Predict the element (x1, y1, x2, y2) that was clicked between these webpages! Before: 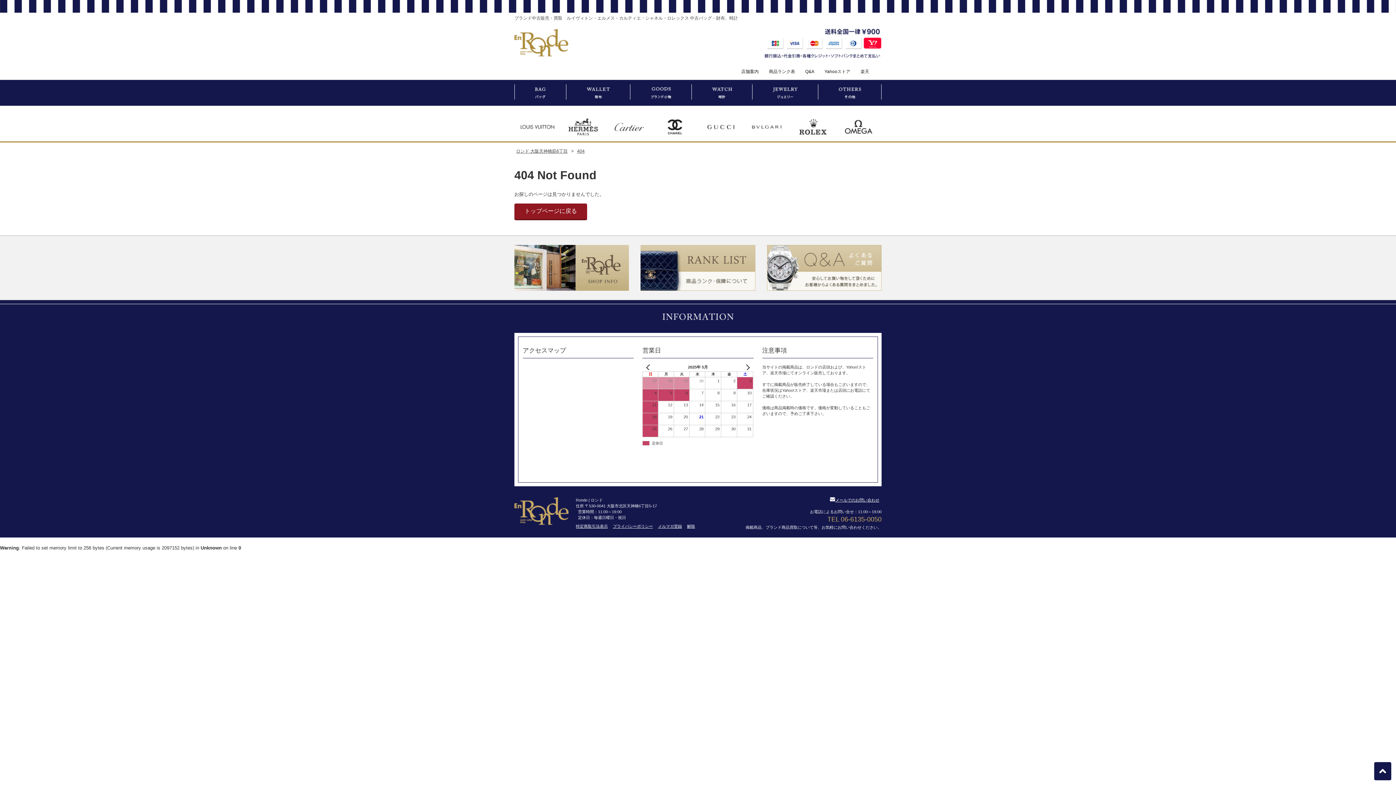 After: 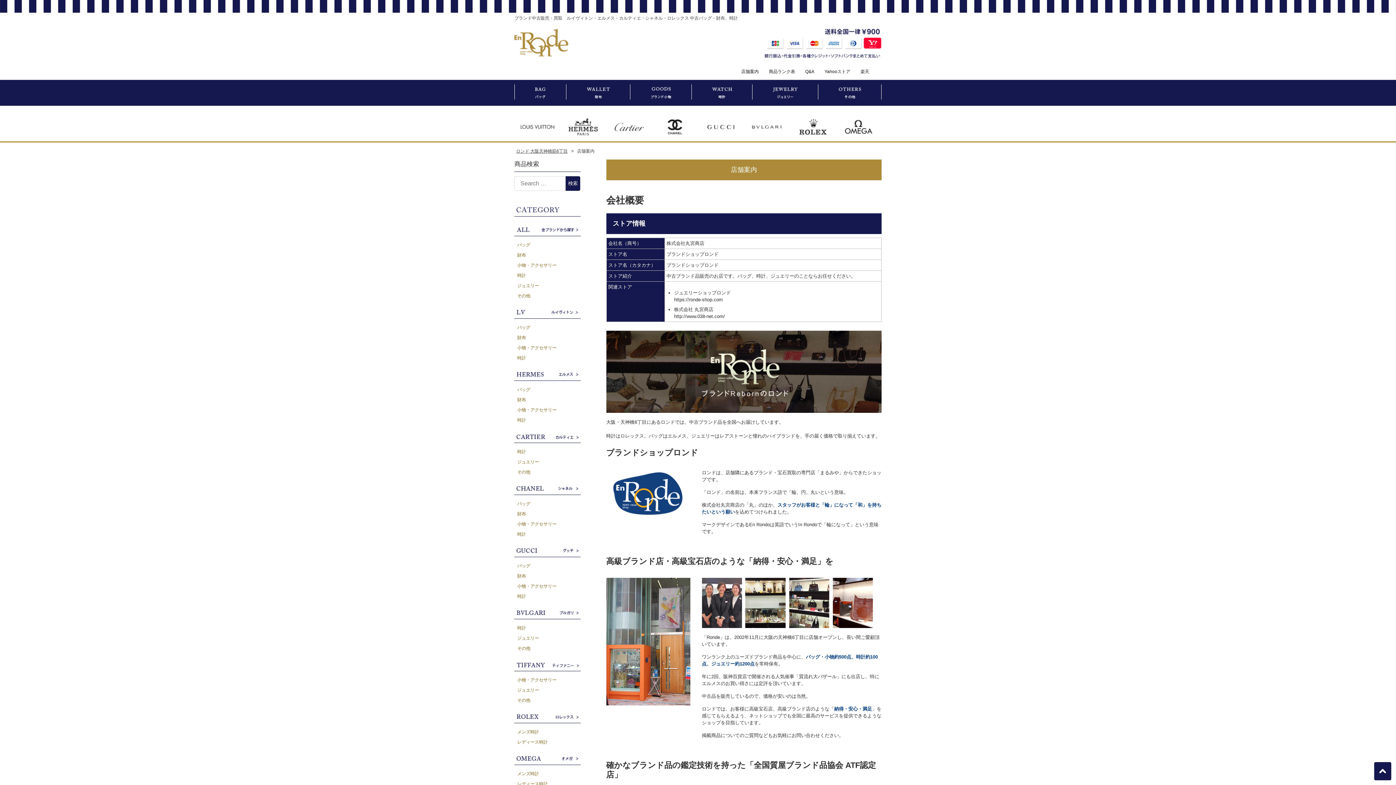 Action: label: 店舗案内 bbox: (736, 67, 764, 76)